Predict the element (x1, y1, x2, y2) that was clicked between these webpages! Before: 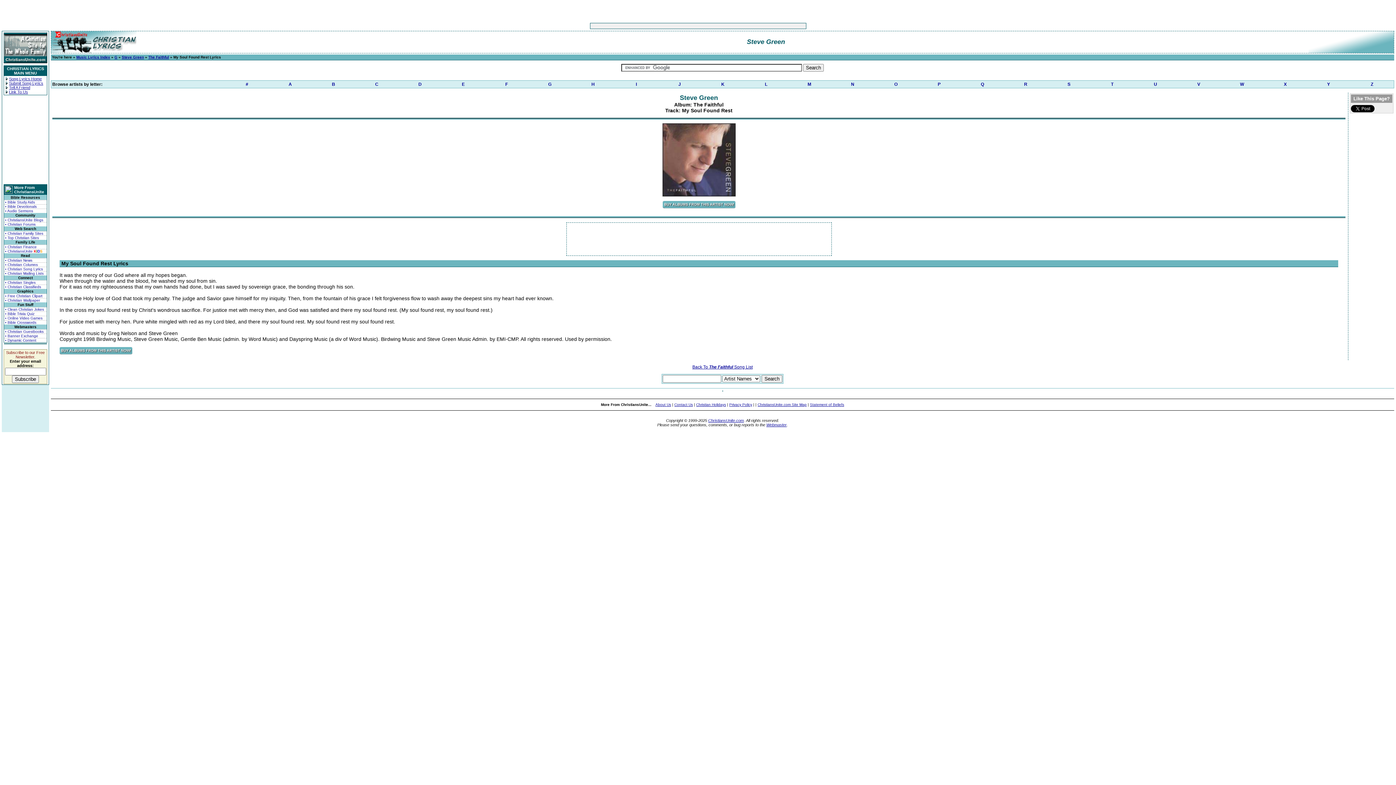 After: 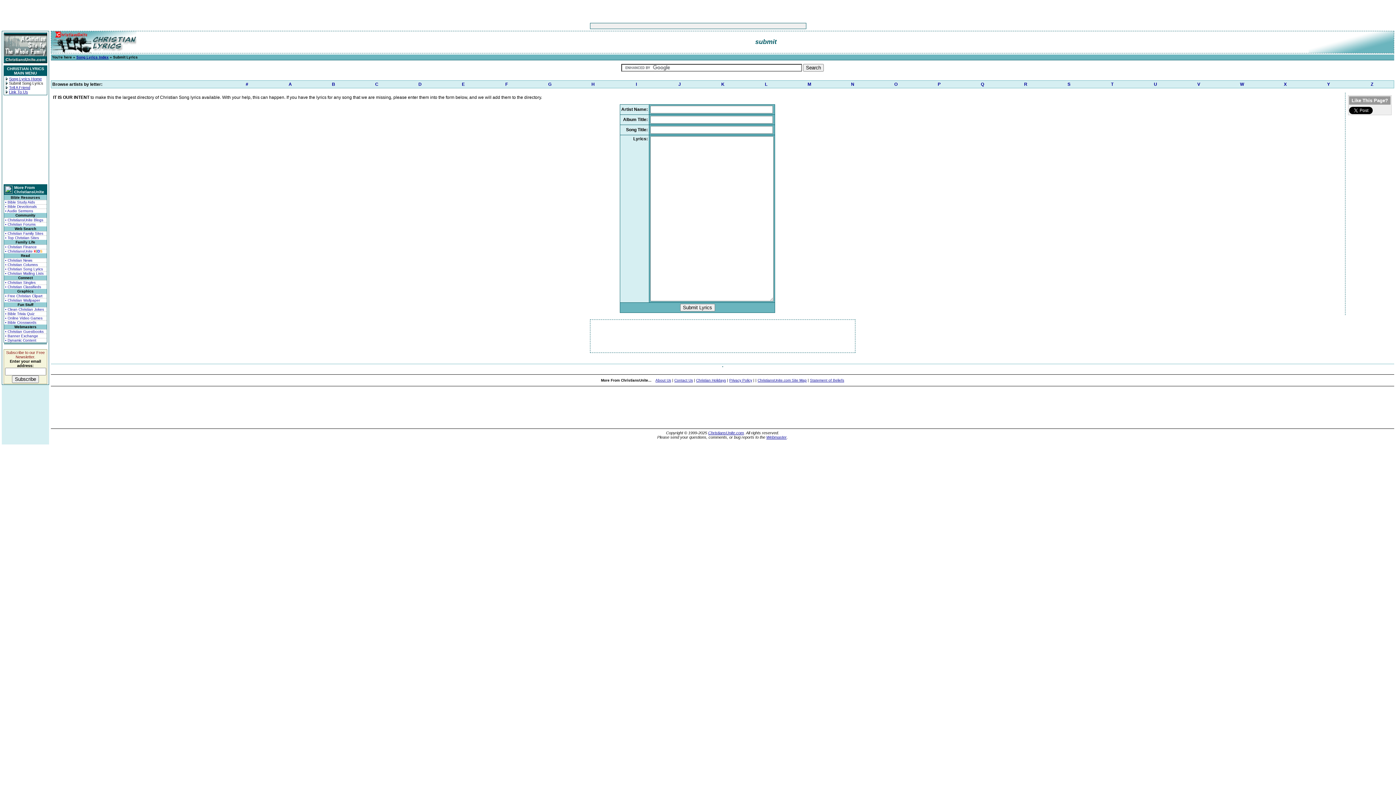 Action: bbox: (9, 81, 43, 85) label: Submit Song Lyrics